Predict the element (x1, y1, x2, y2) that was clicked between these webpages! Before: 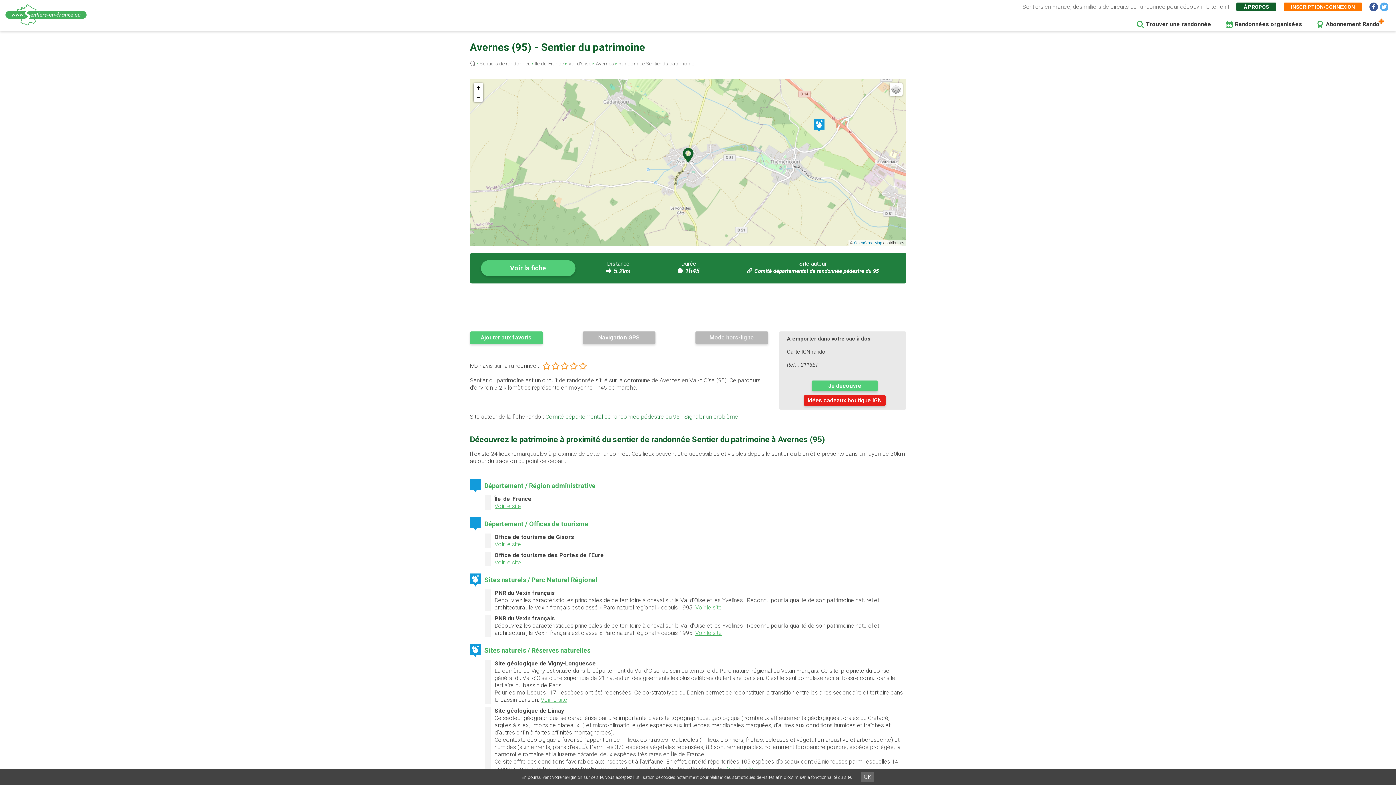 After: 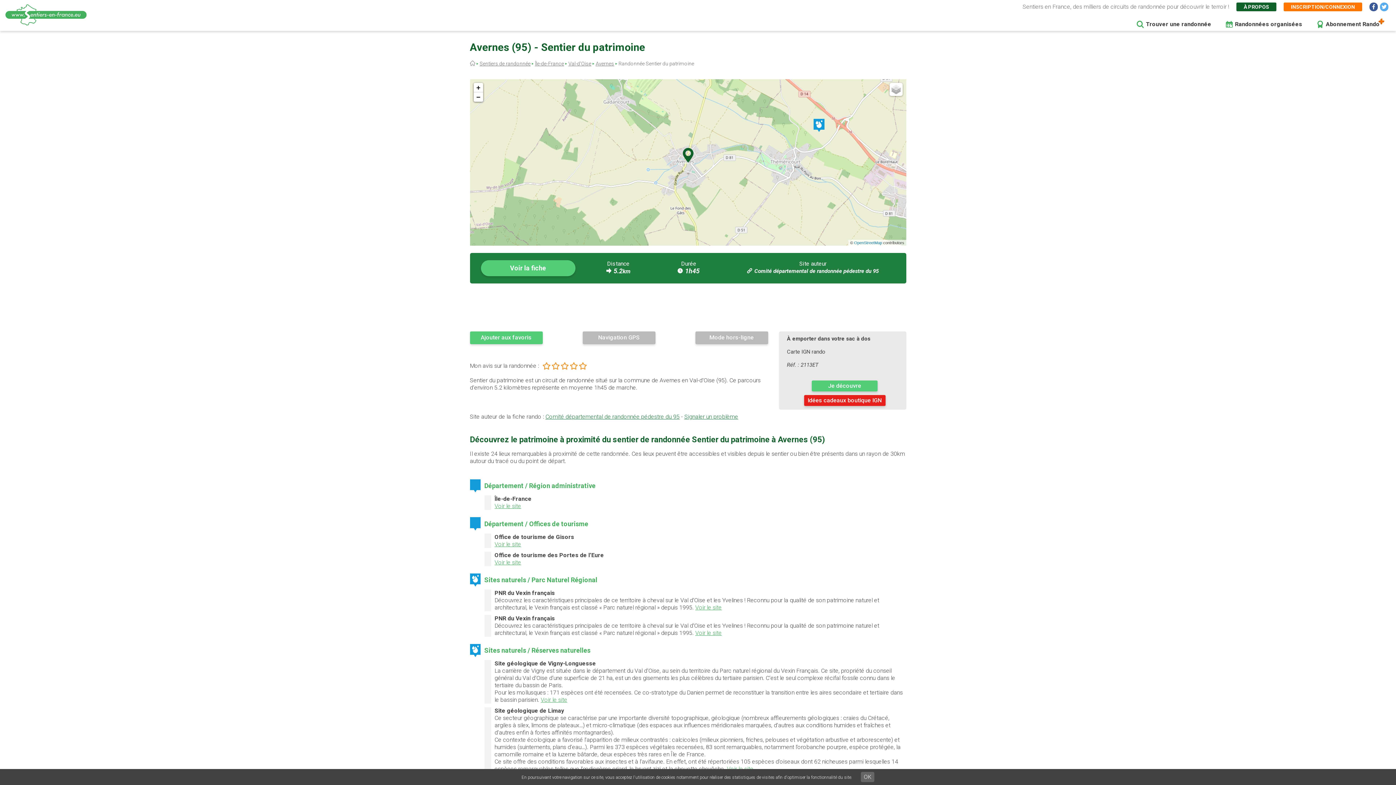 Action: label: Comité départemental de randonnée pédestre du 95 bbox: (545, 413, 679, 420)